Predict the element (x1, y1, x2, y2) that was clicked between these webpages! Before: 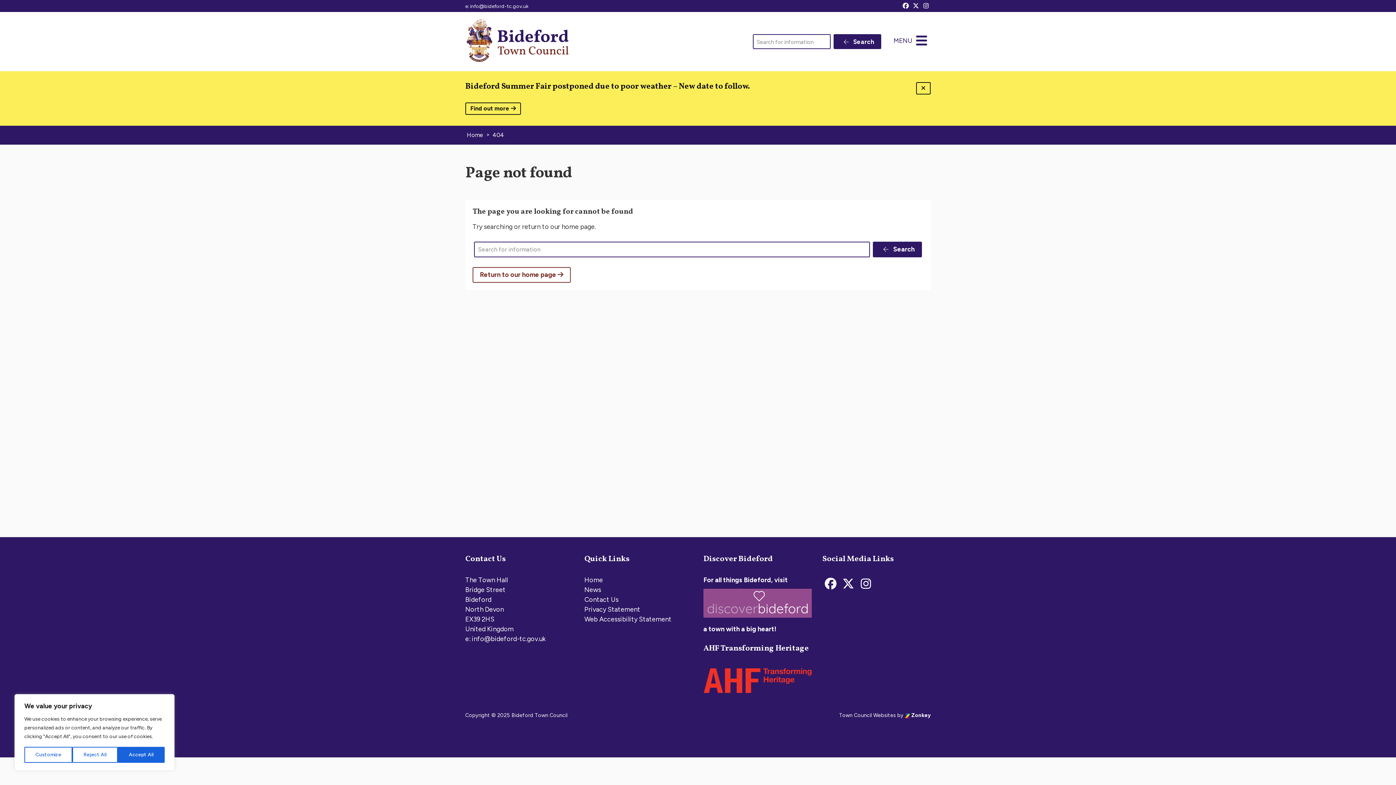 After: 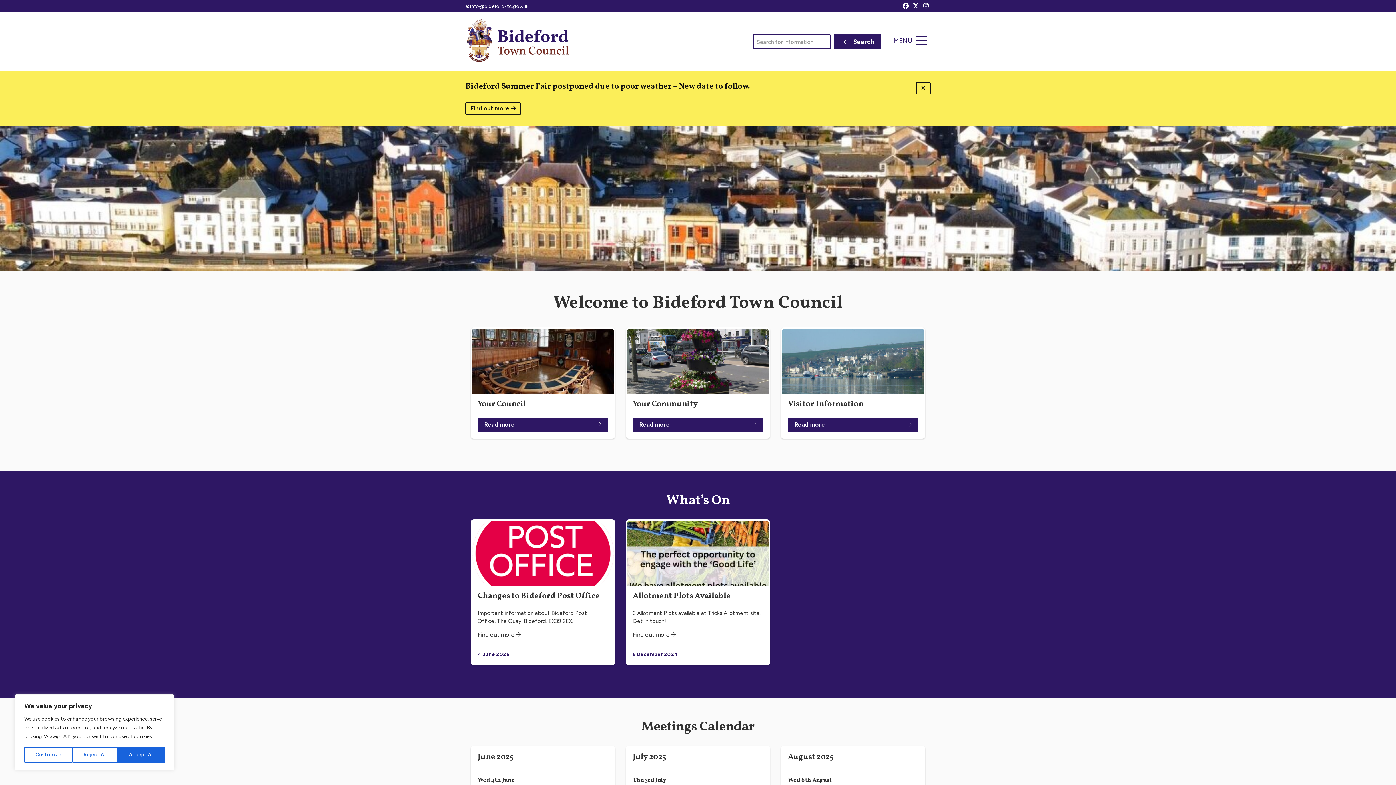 Action: bbox: (466, 131, 483, 138) label: Home